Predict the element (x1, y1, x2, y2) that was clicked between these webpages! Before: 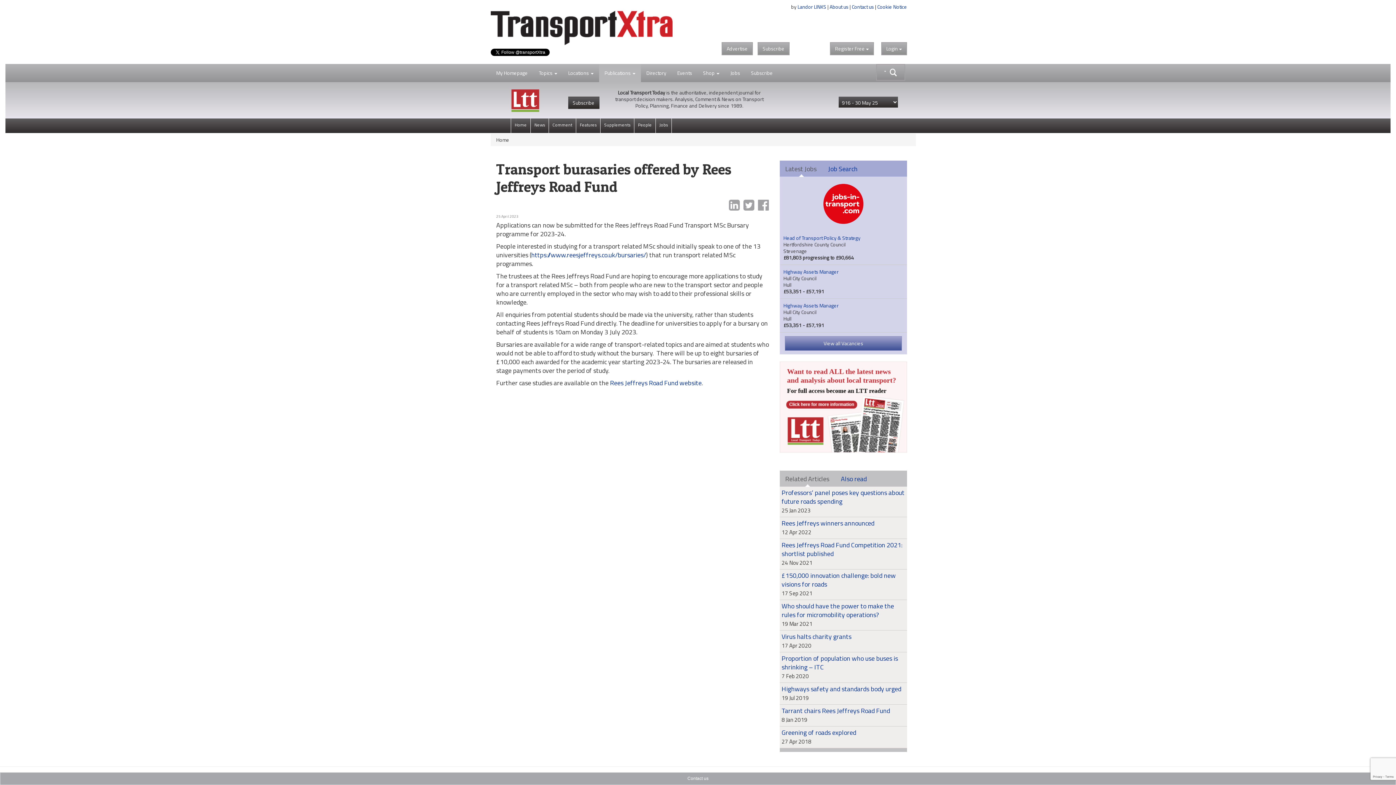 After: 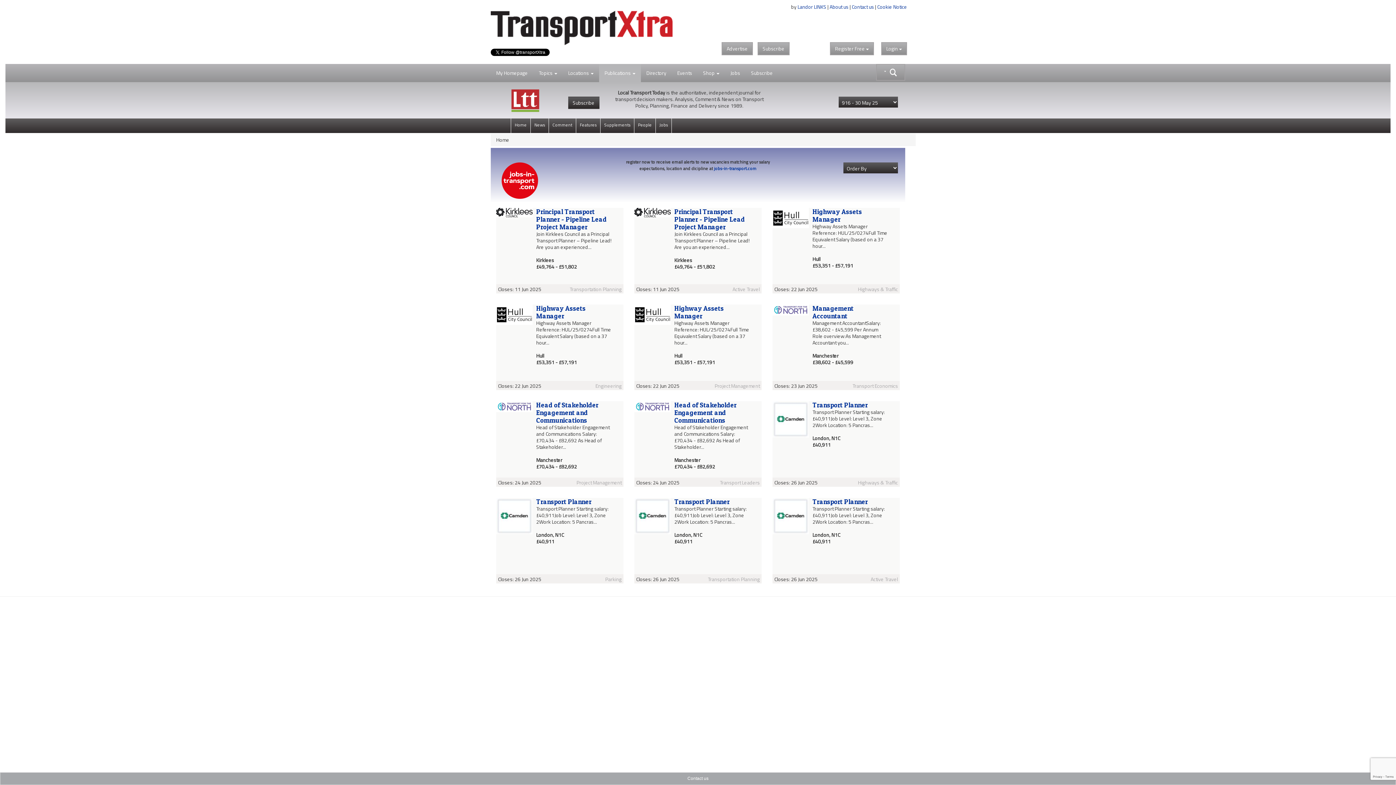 Action: bbox: (659, 120, 668, 125) label: Jobs